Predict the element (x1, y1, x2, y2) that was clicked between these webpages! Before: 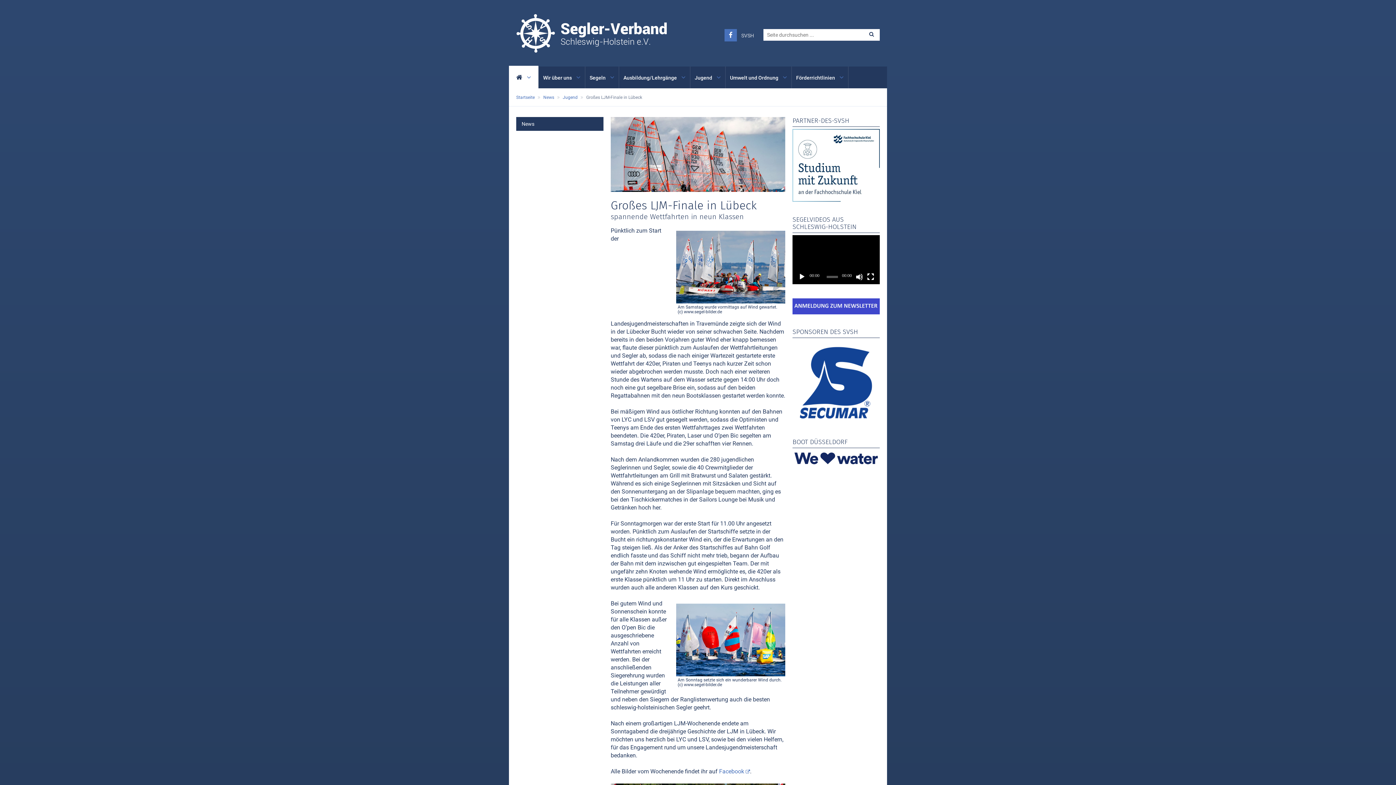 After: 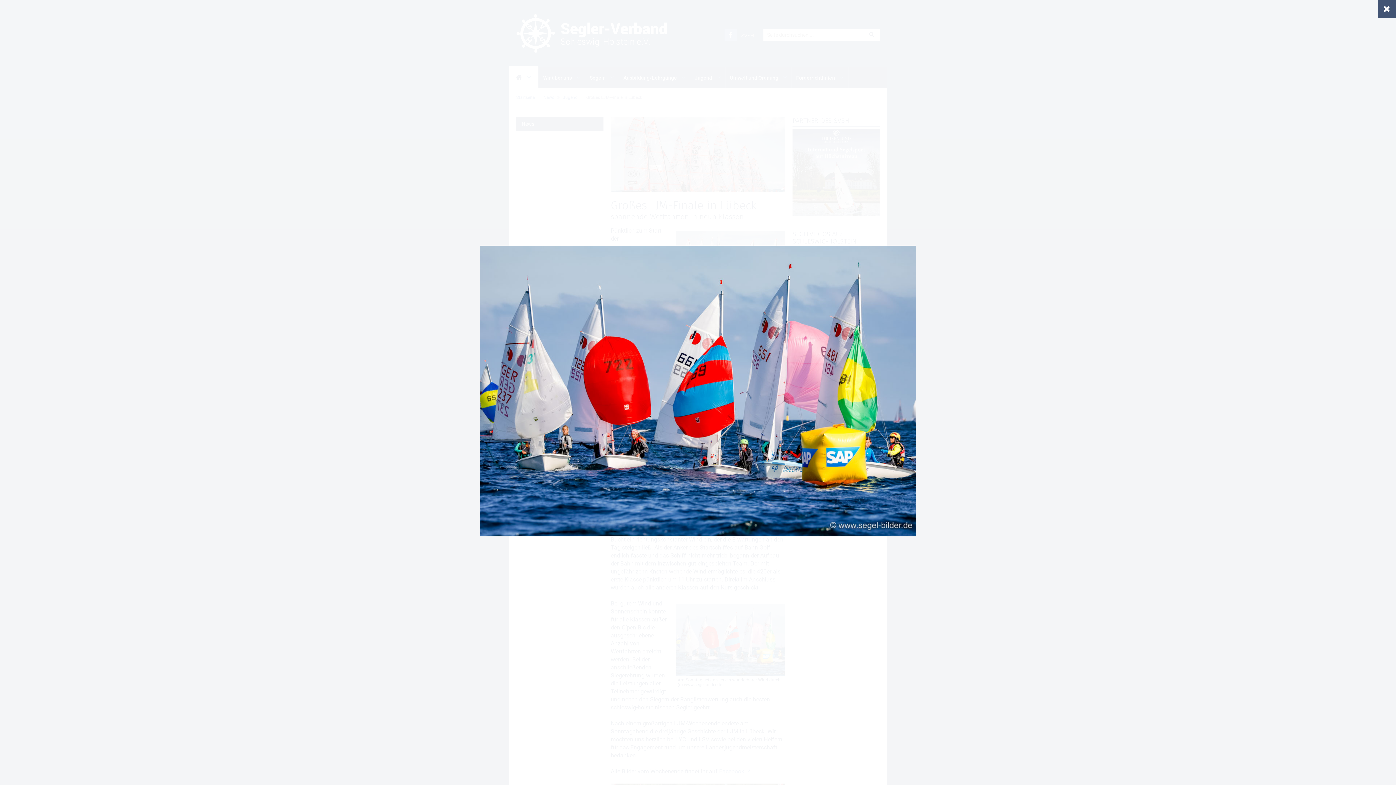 Action: bbox: (676, 669, 785, 675)